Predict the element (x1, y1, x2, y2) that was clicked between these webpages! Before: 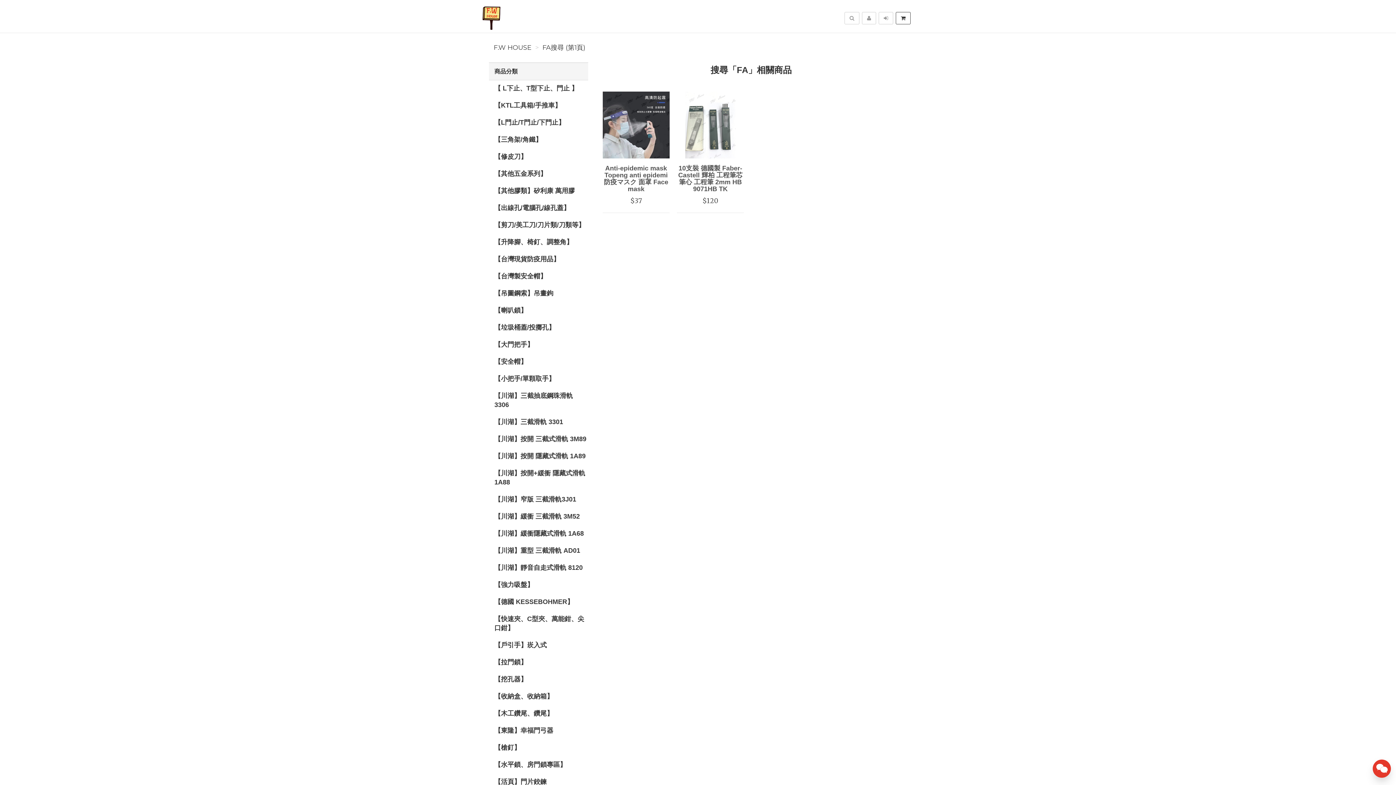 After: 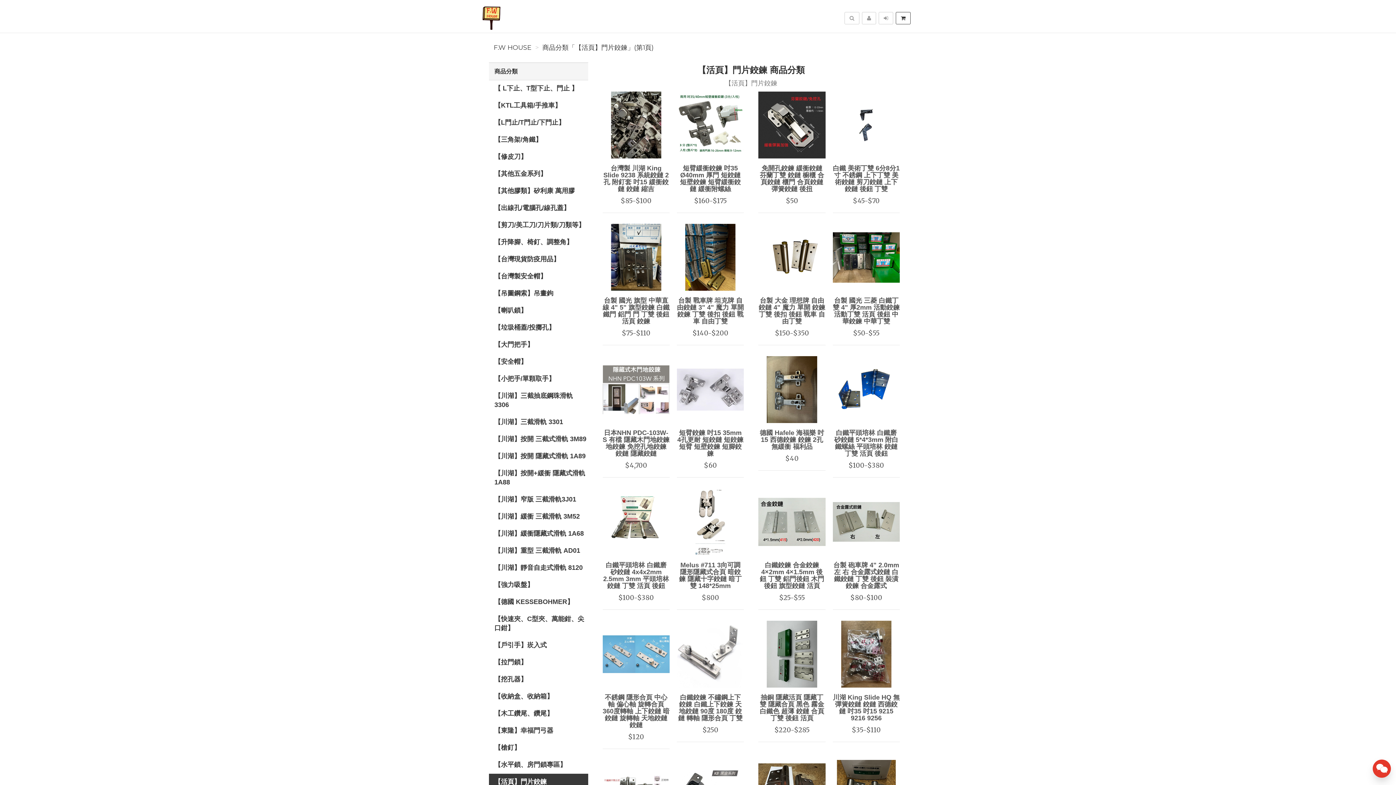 Action: bbox: (489, 774, 588, 790) label: 【活頁】門片鉸鍊